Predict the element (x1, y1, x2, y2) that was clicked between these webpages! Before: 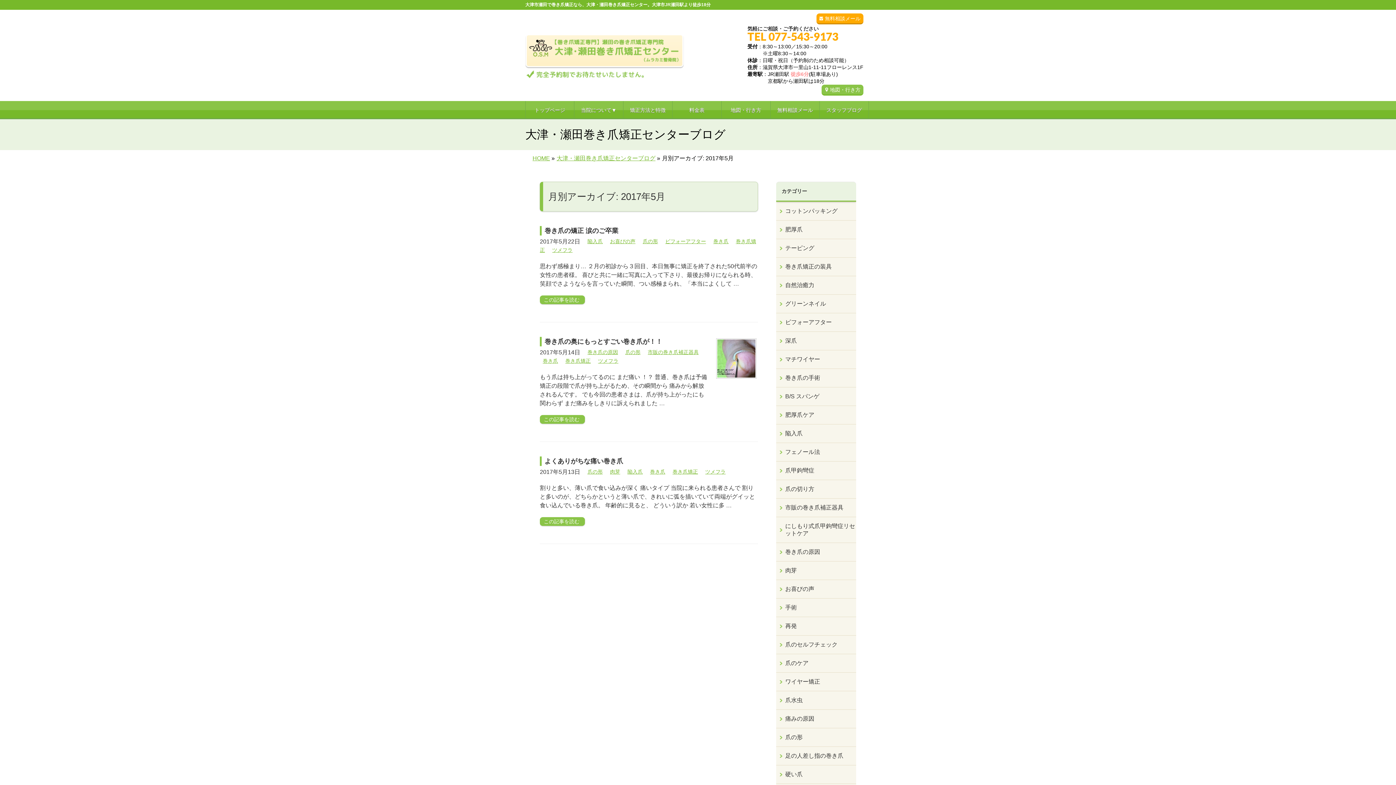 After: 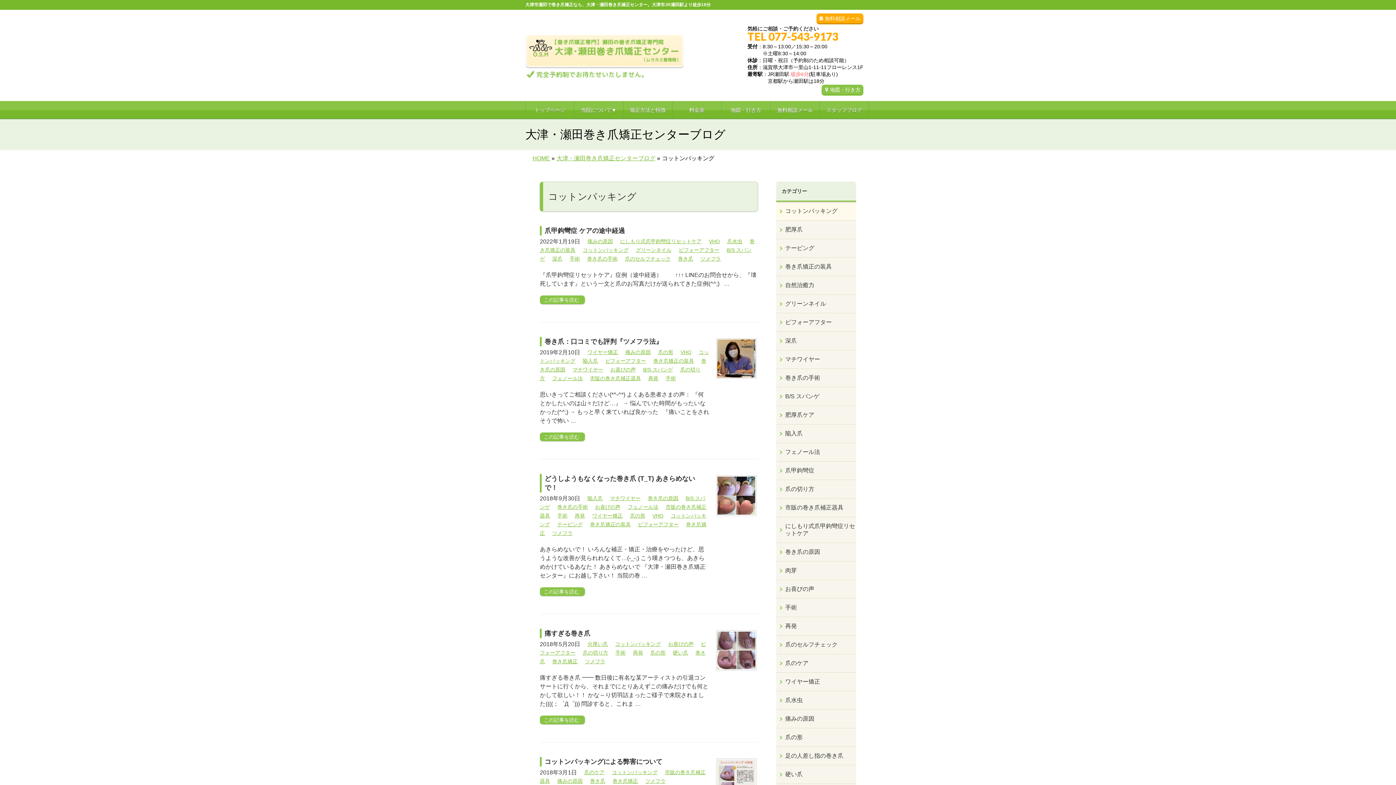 Action: bbox: (776, 202, 856, 220) label: コットンパッキング